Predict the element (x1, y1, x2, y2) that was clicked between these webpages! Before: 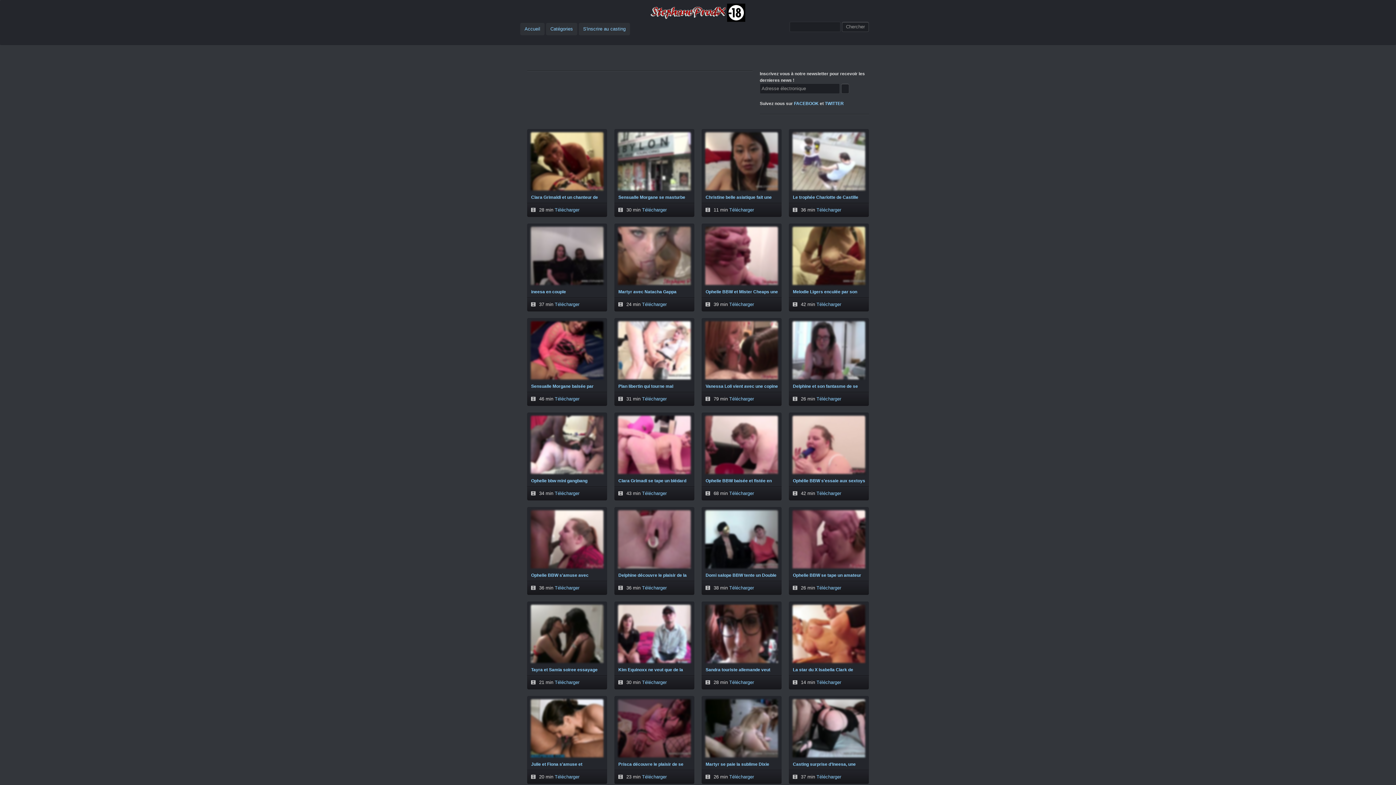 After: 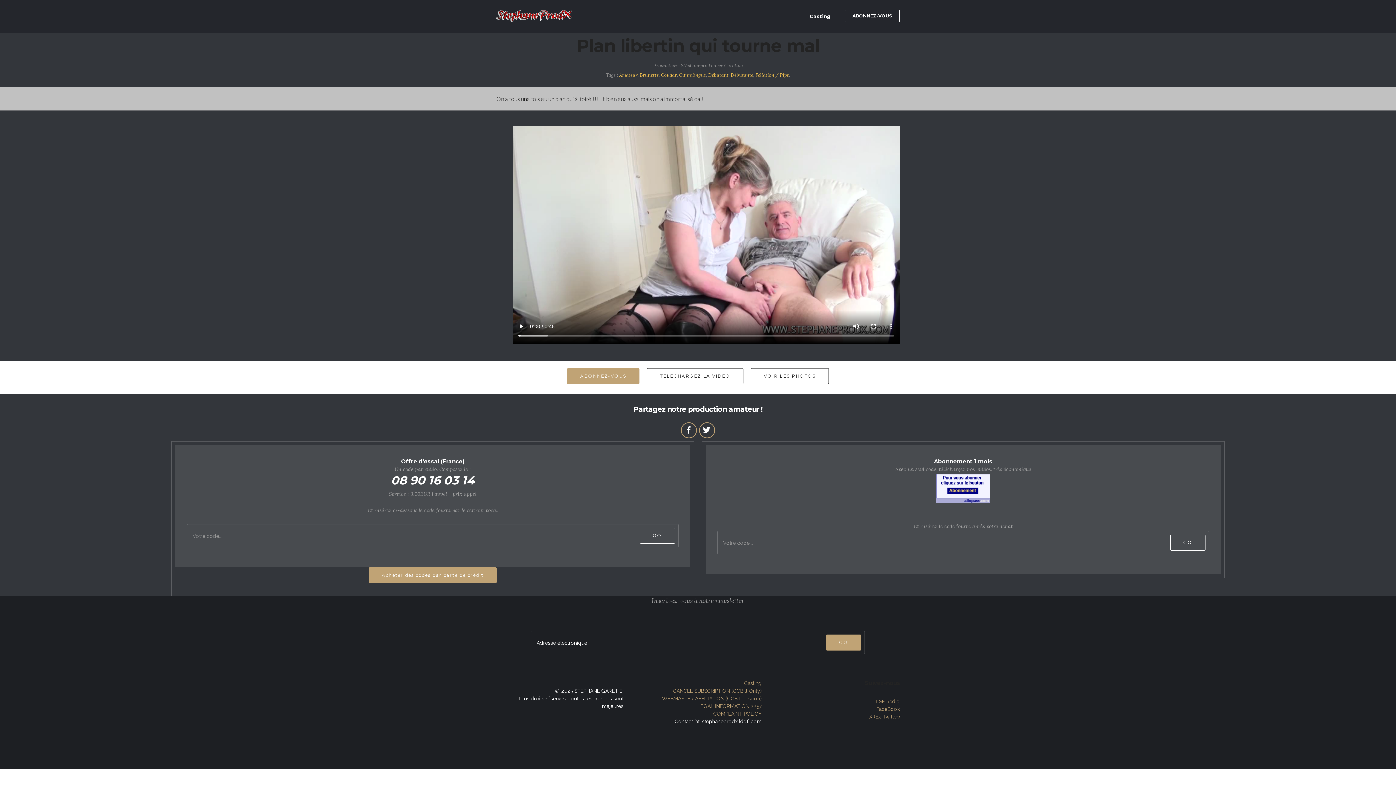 Action: bbox: (618, 384, 673, 389) label: Plan libertin qui tourne mal